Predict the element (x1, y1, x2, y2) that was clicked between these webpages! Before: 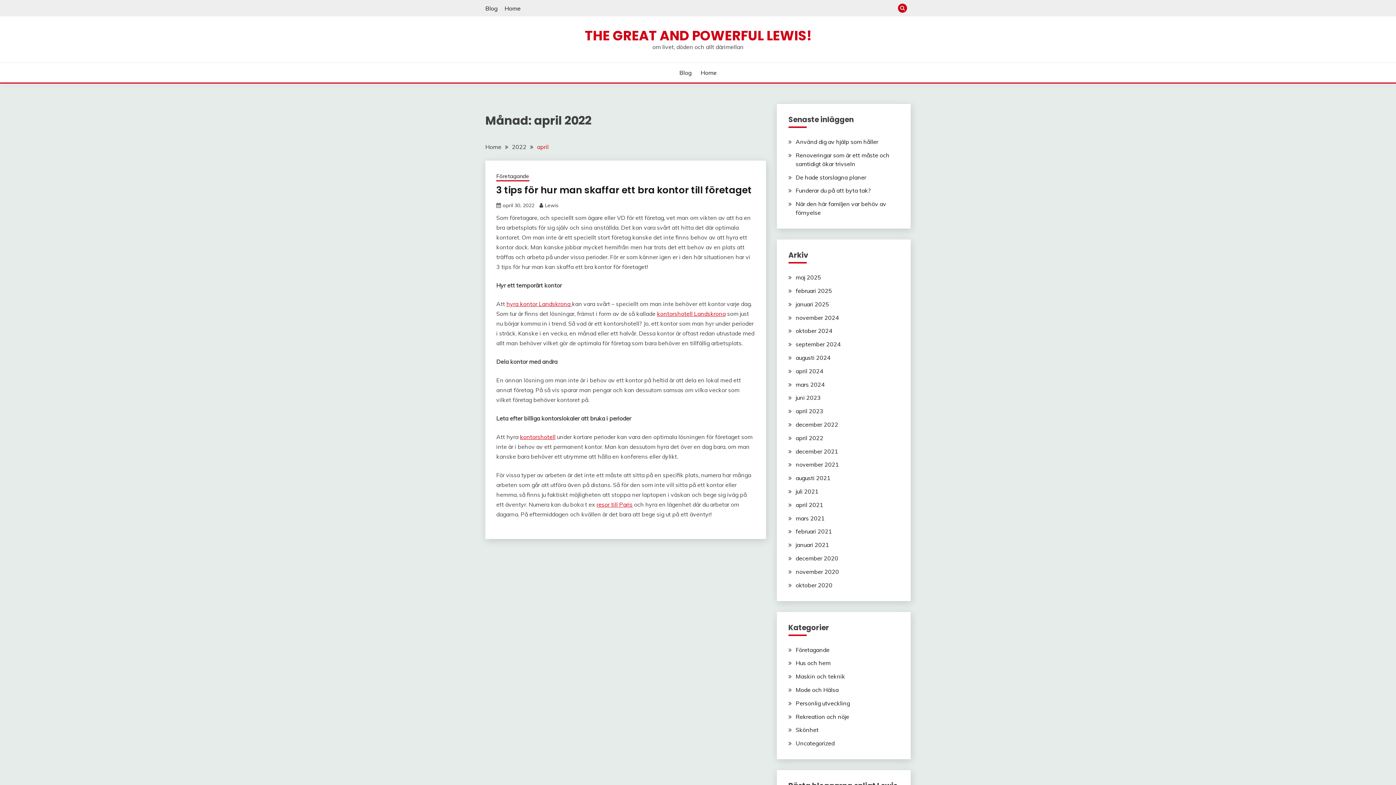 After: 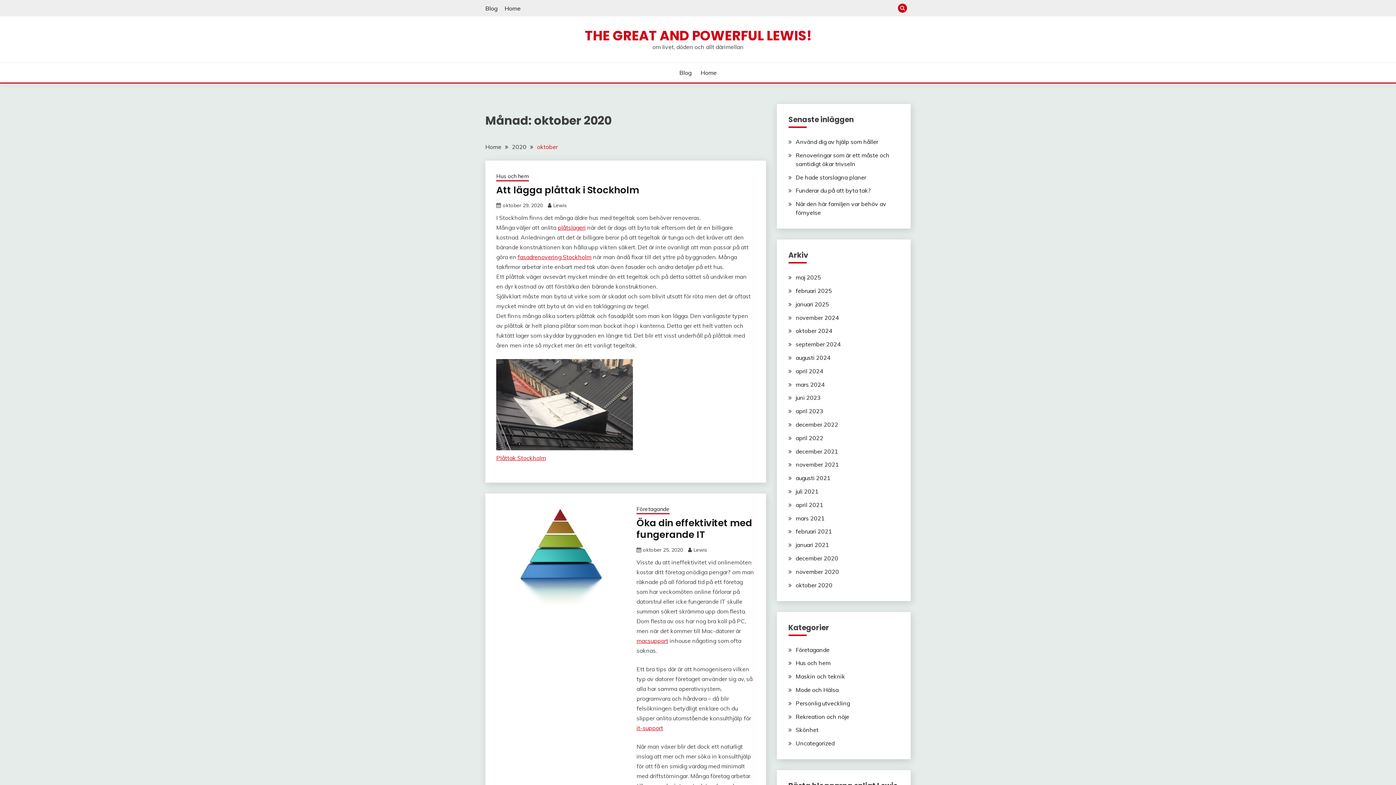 Action: bbox: (795, 581, 832, 588) label: oktober 2020